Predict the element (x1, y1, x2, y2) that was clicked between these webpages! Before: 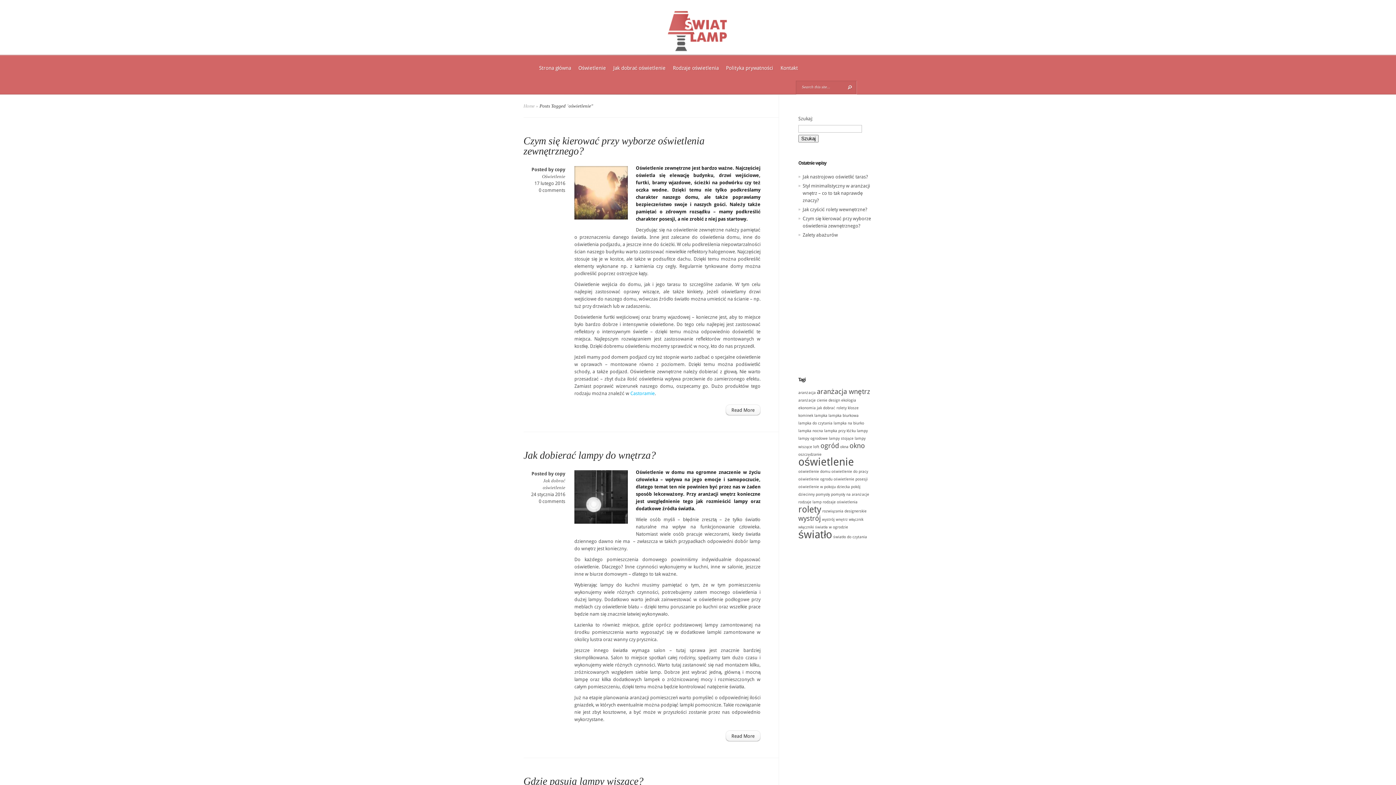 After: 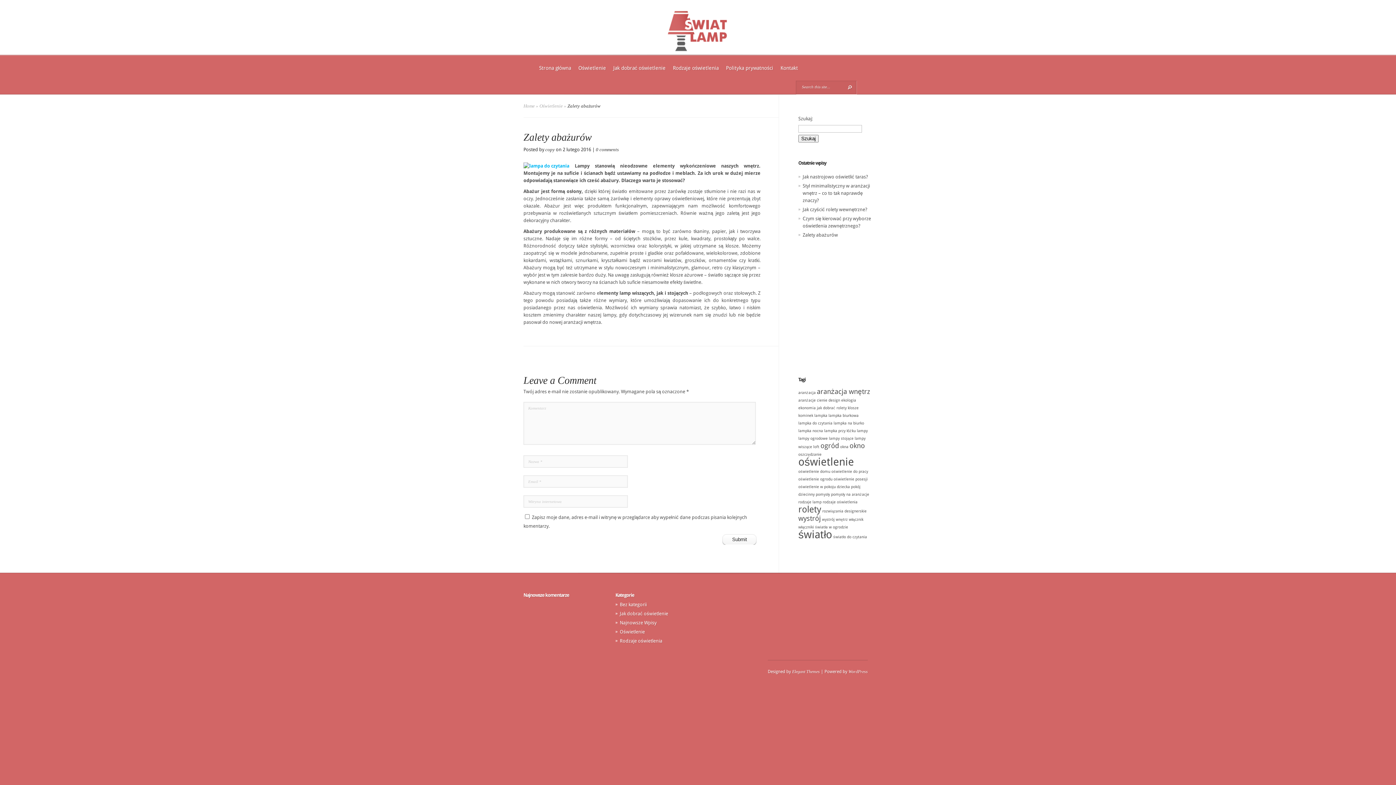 Action: bbox: (802, 232, 838, 237) label: Zalety abażurów